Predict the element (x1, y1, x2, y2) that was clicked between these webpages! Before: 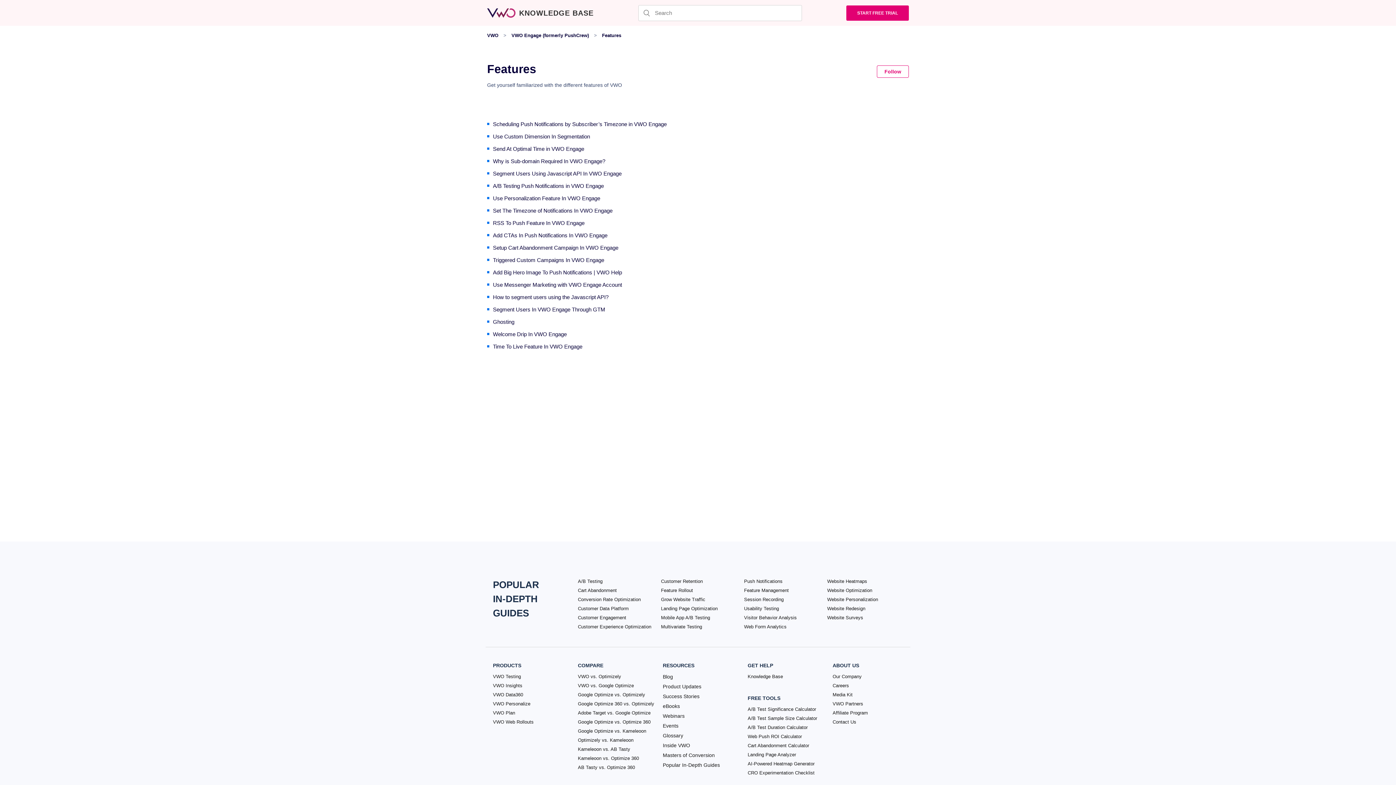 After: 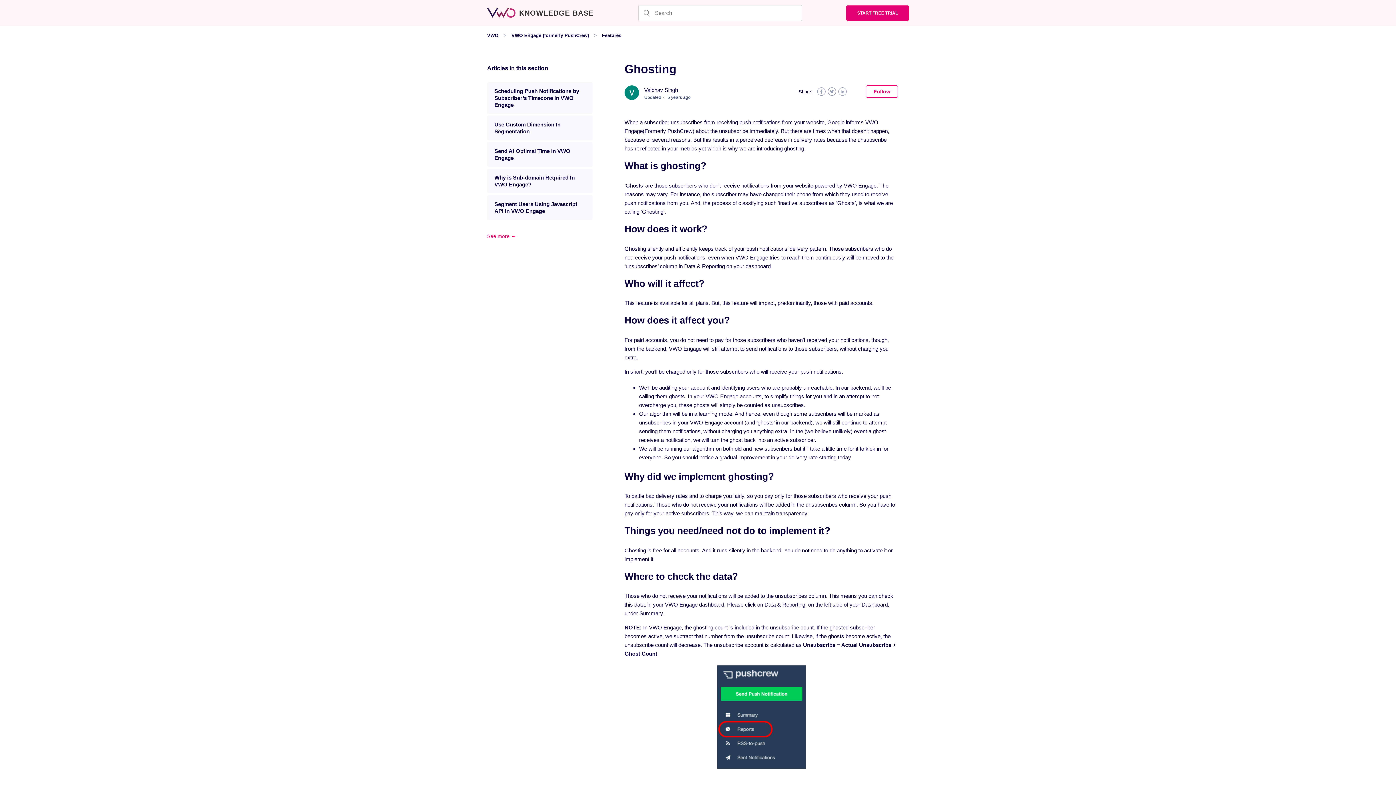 Action: label: Ghosting bbox: (487, 318, 514, 326)